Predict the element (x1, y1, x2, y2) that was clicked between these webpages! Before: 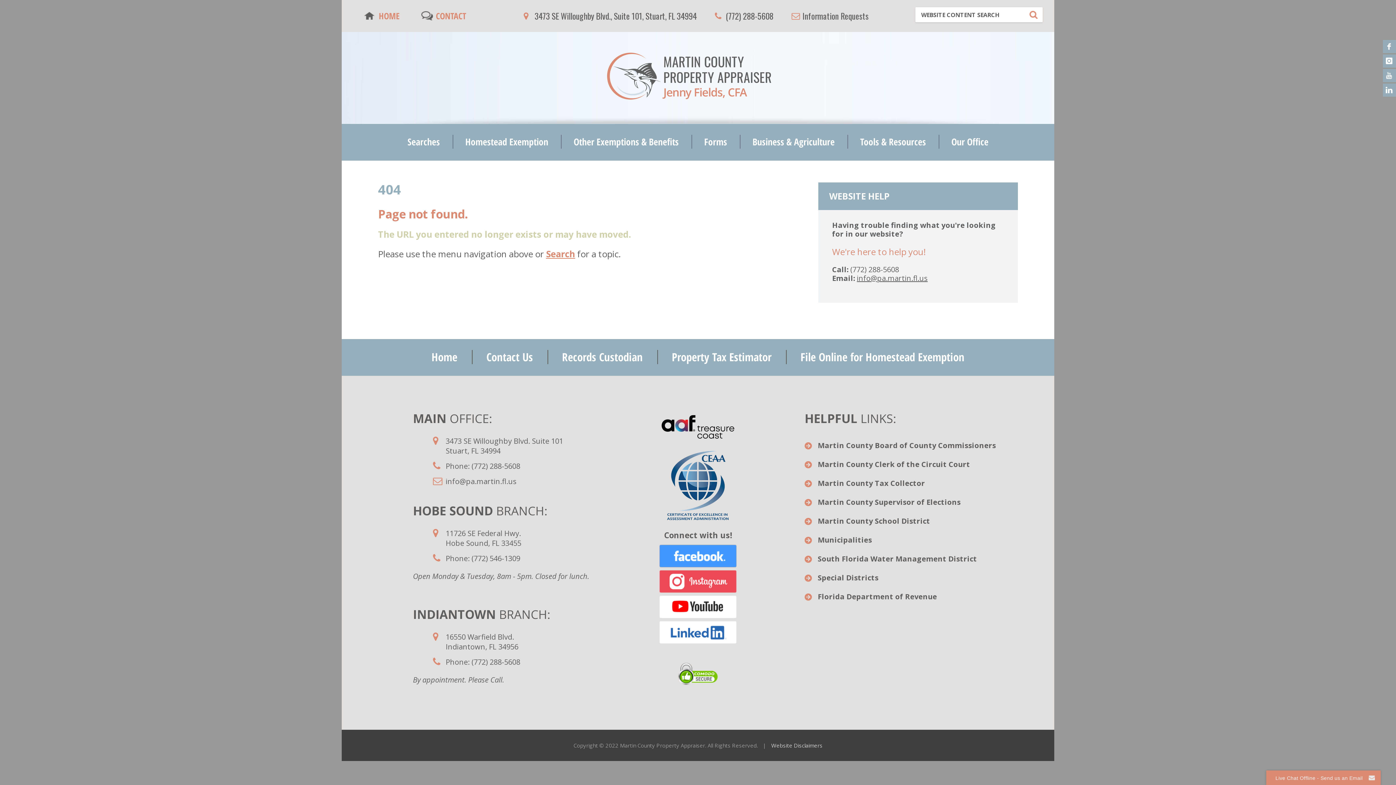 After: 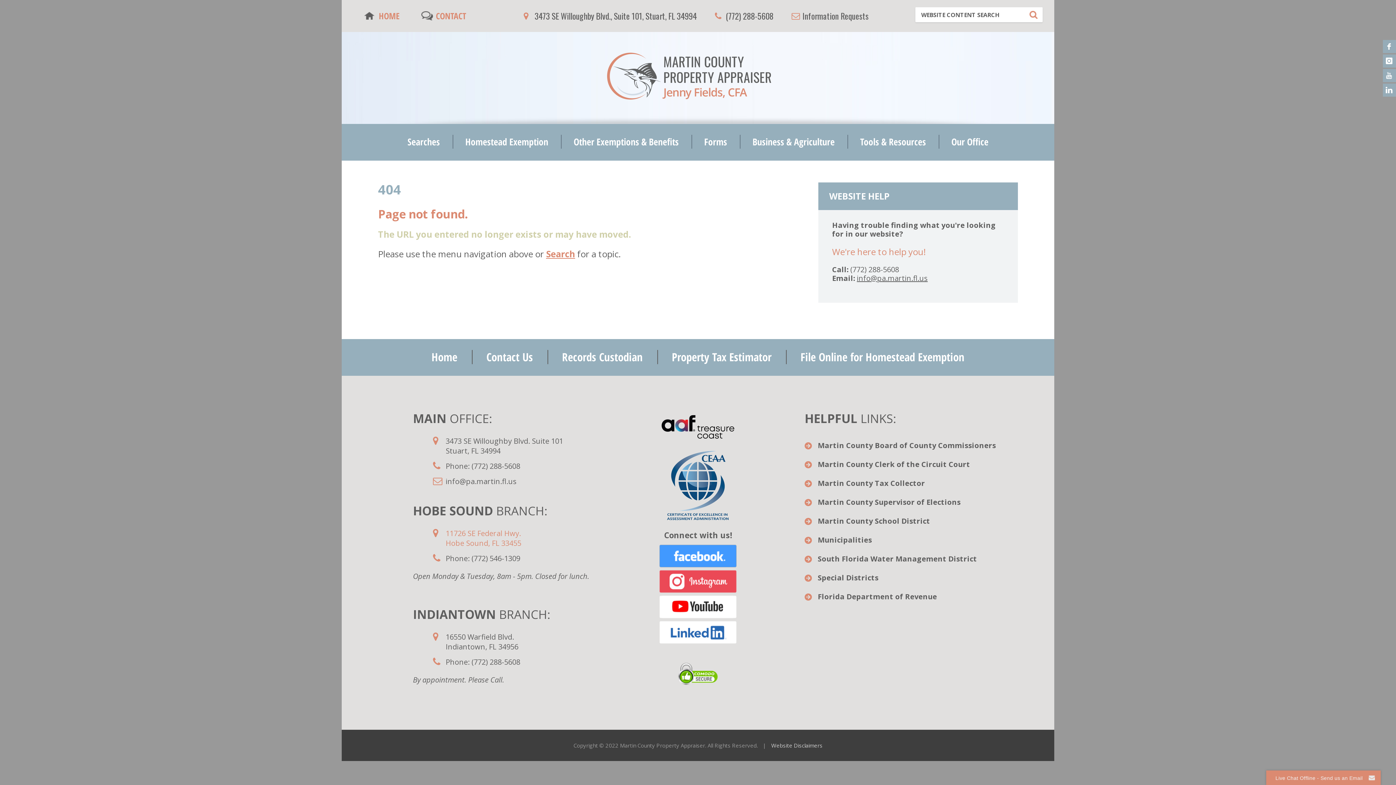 Action: bbox: (445, 528, 521, 548) label: 11726 SE Federal Hwy.
Hobe Sound, FL 33455